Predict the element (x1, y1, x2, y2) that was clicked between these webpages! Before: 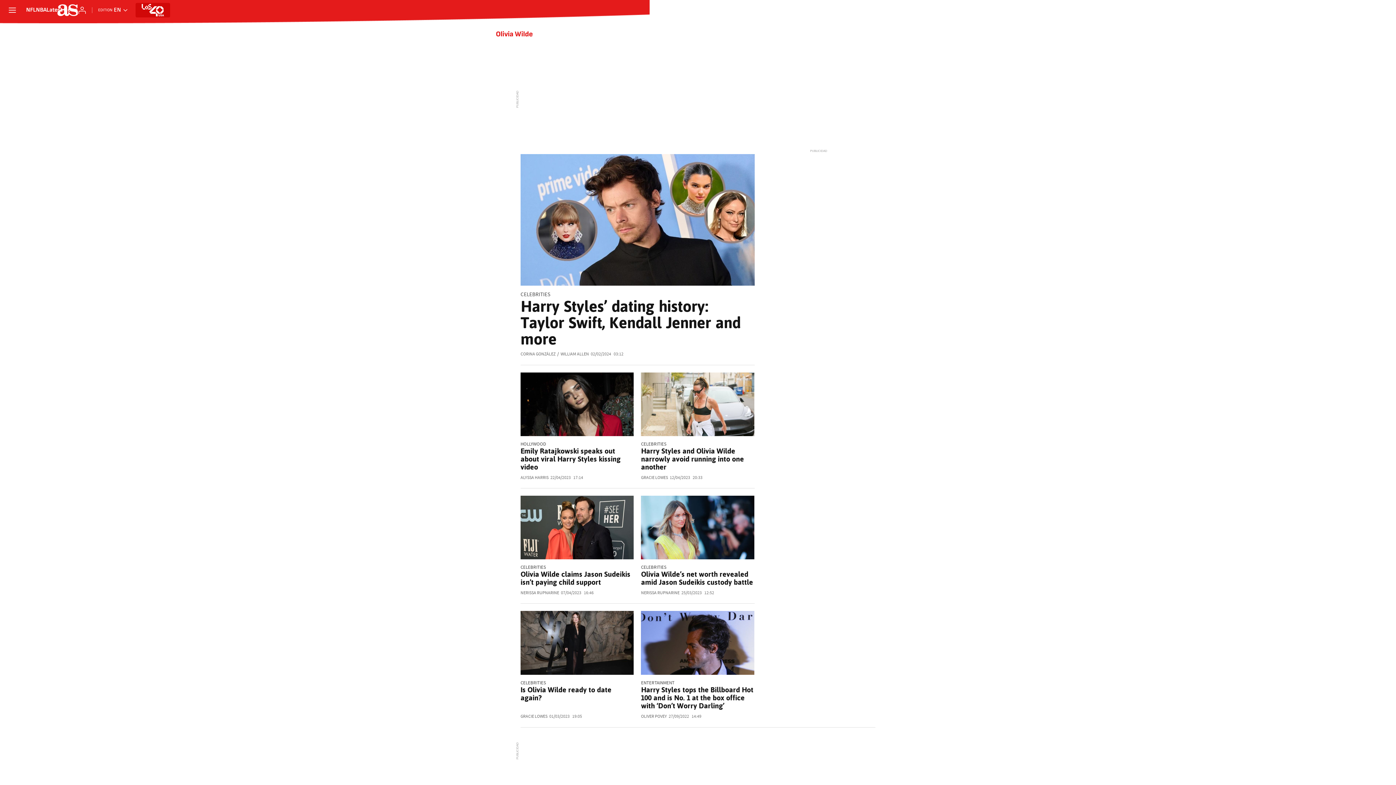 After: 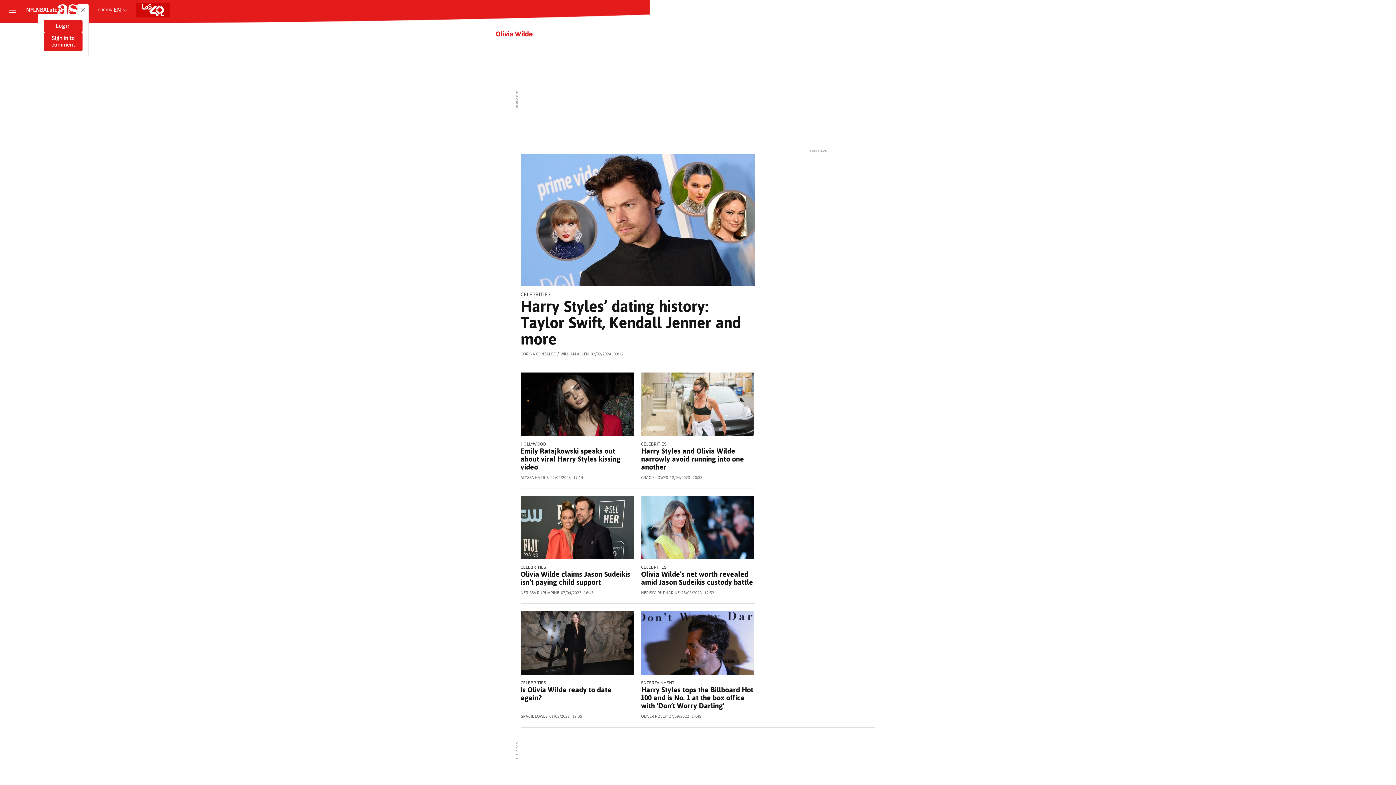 Action: bbox: (77, 5, 86, 14) label: Log in